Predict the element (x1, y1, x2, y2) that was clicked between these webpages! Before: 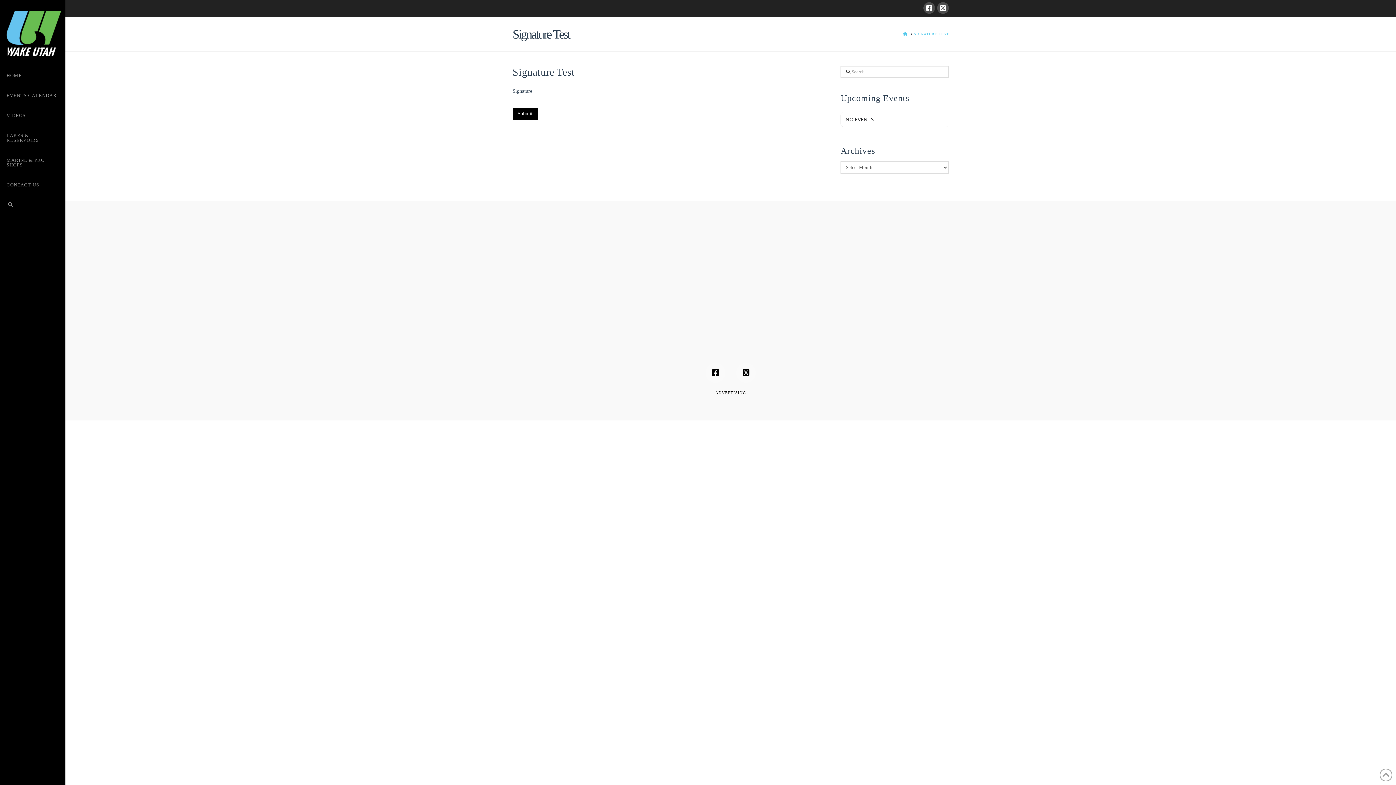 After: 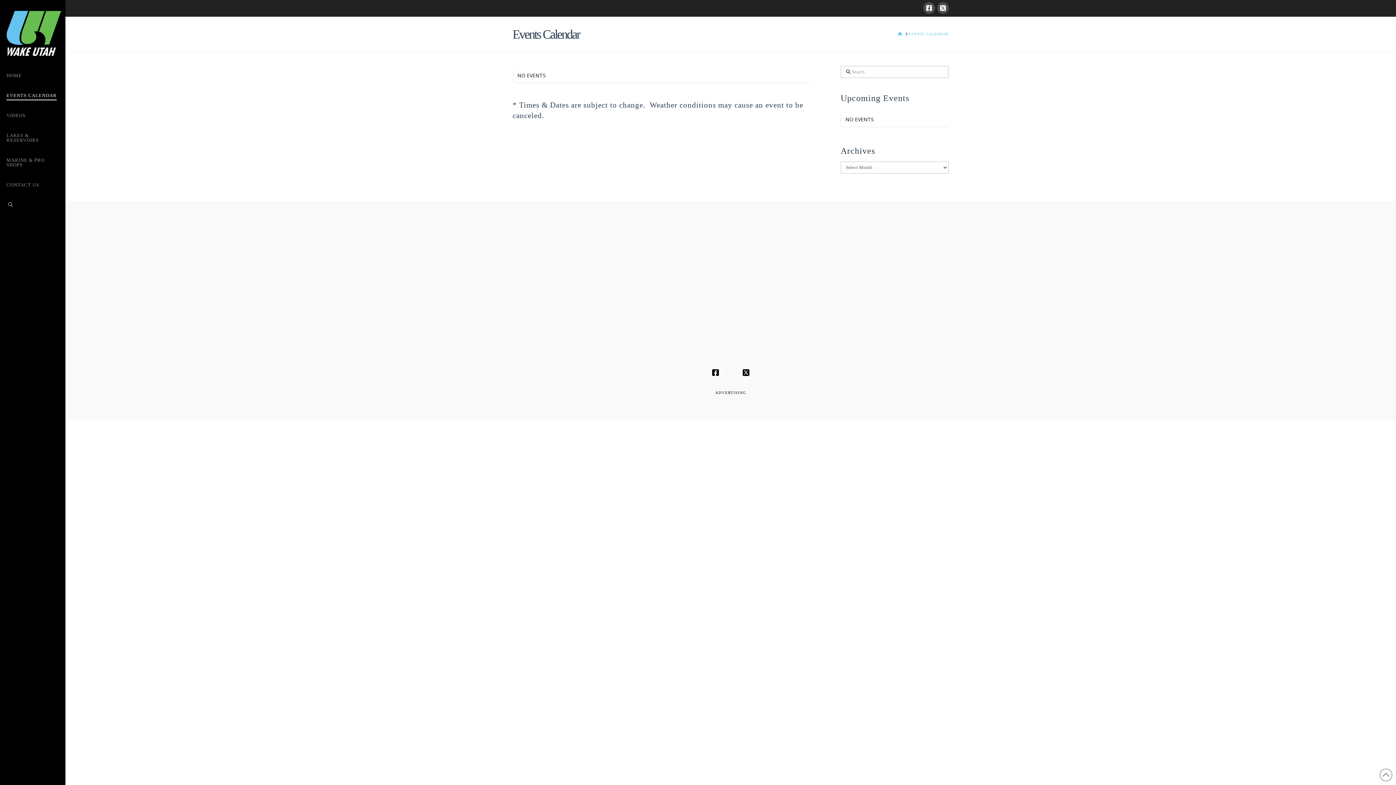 Action: bbox: (0, 86, 65, 106) label: EVENTS CALENDAR